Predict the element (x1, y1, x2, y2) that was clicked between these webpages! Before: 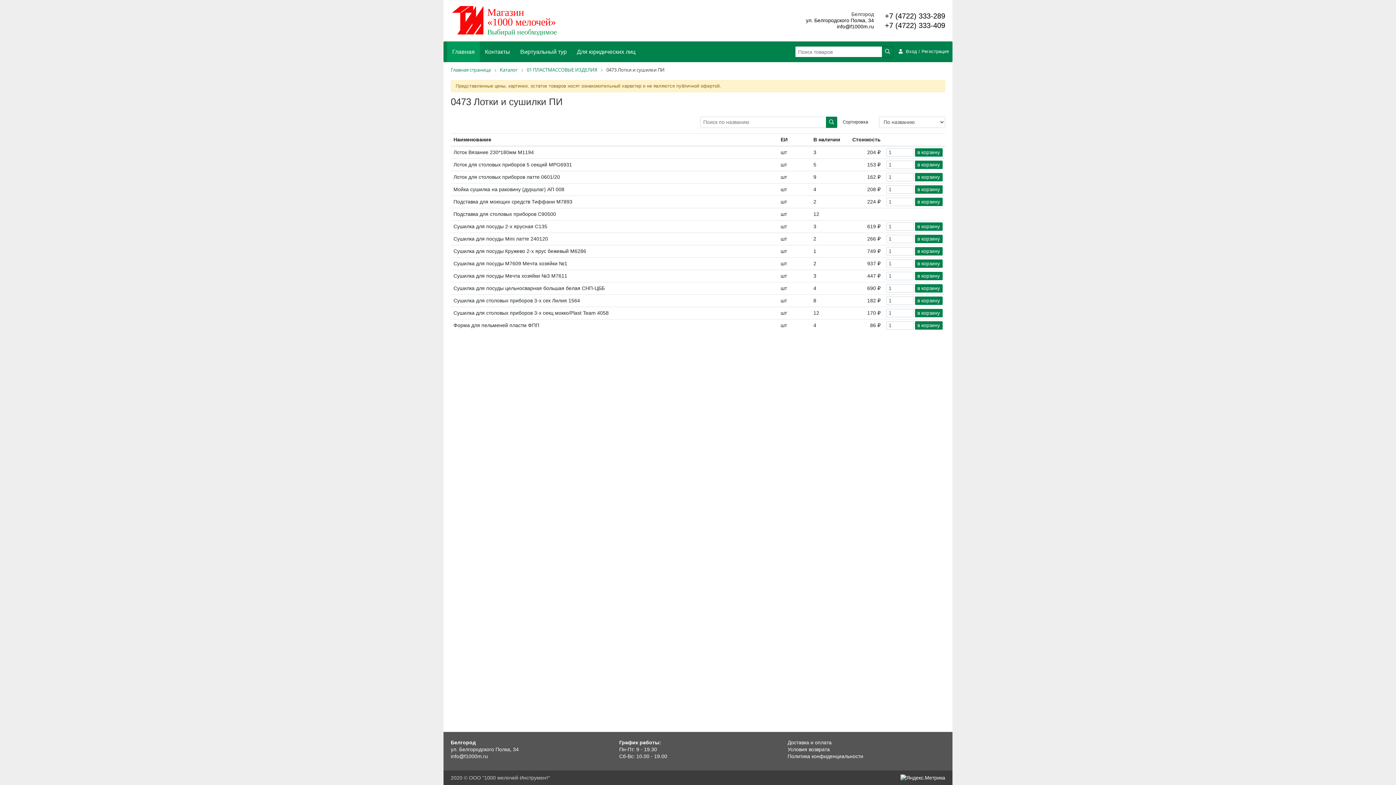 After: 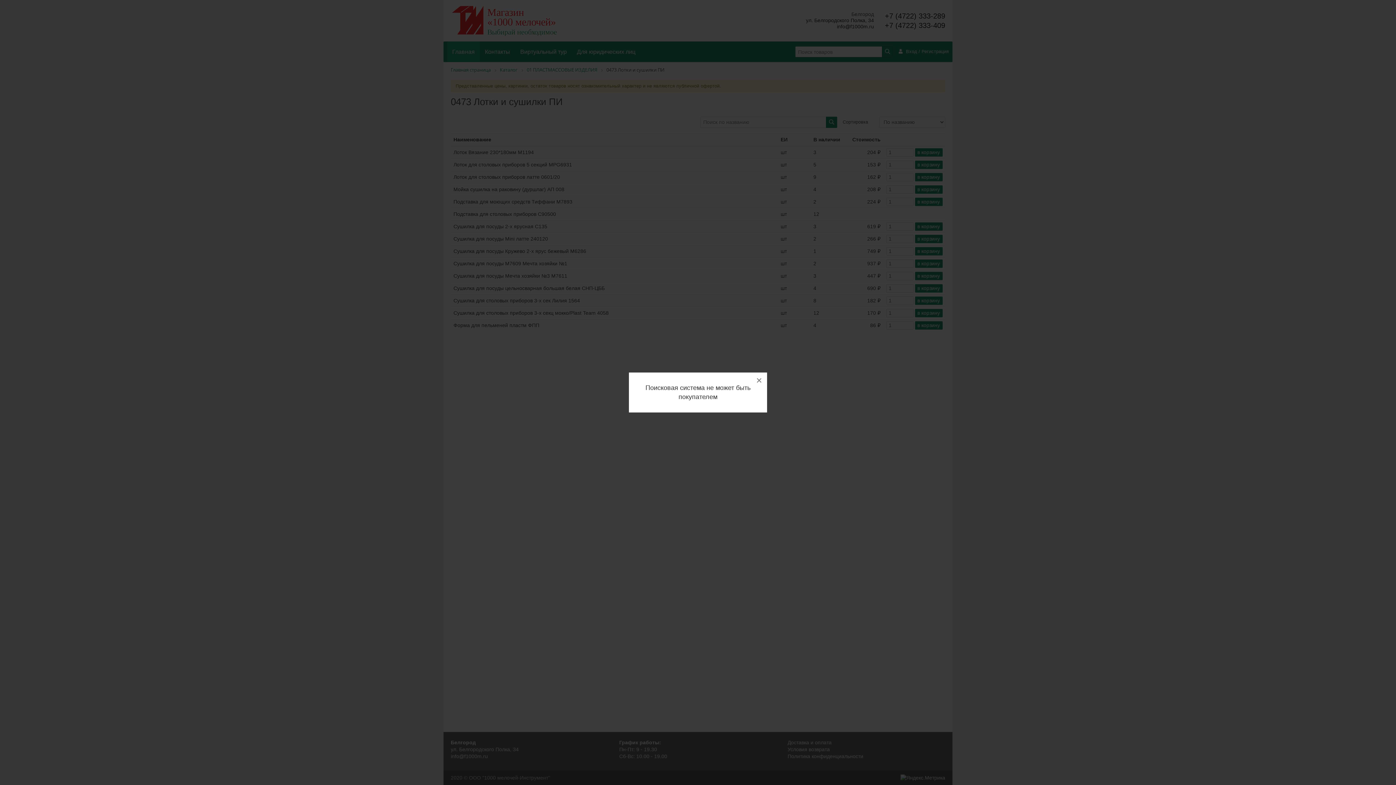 Action: bbox: (915, 222, 942, 230) label: в корзину